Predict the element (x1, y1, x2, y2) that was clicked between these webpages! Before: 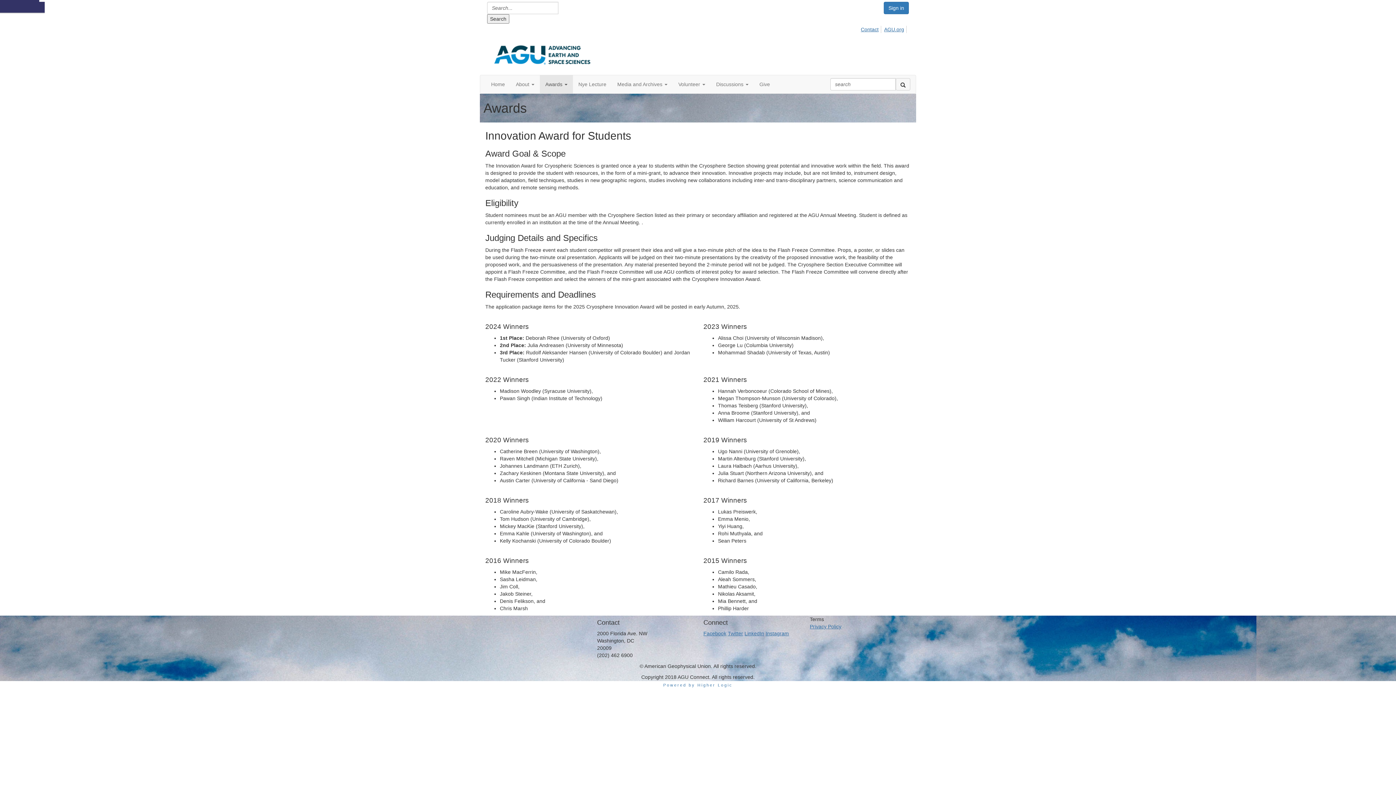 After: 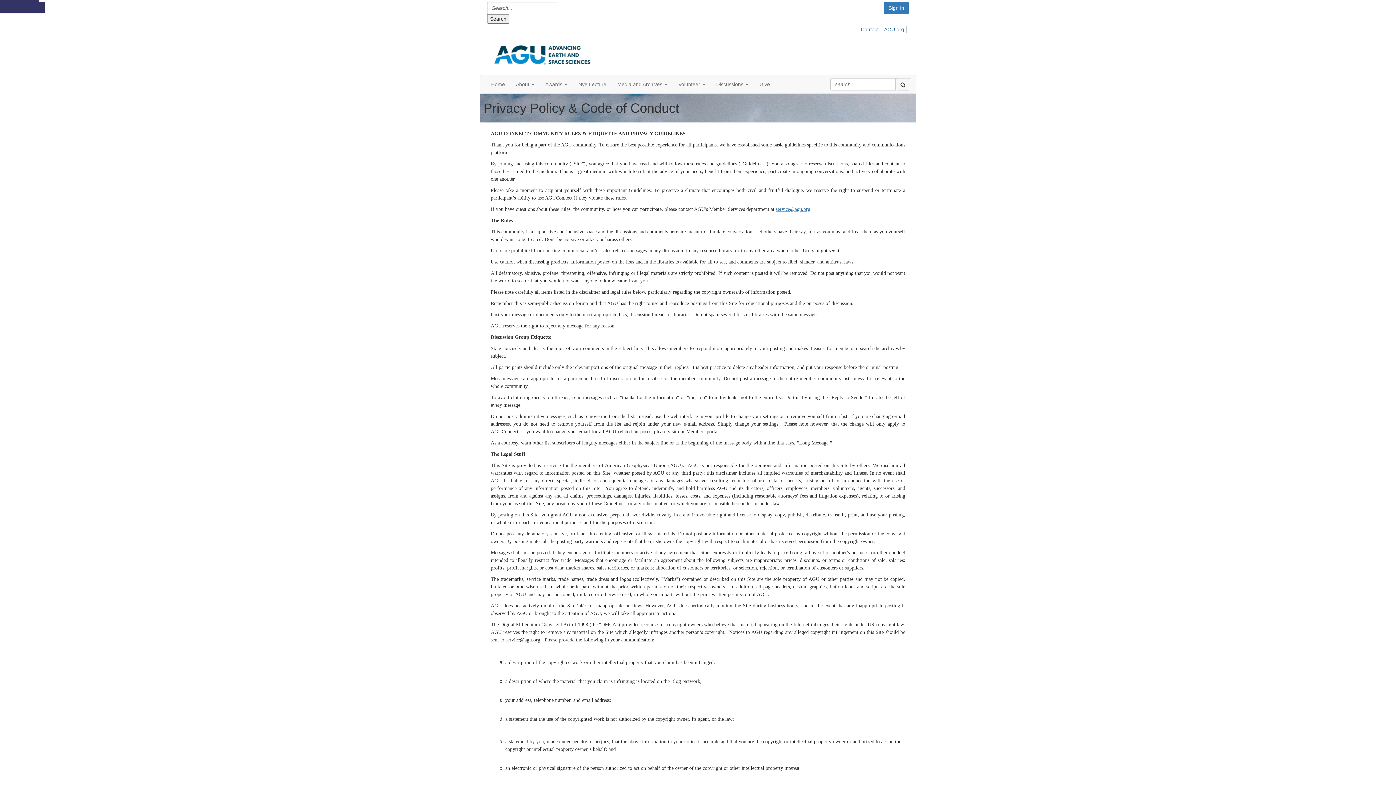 Action: bbox: (810, 624, 841, 629) label: Privacy Policy